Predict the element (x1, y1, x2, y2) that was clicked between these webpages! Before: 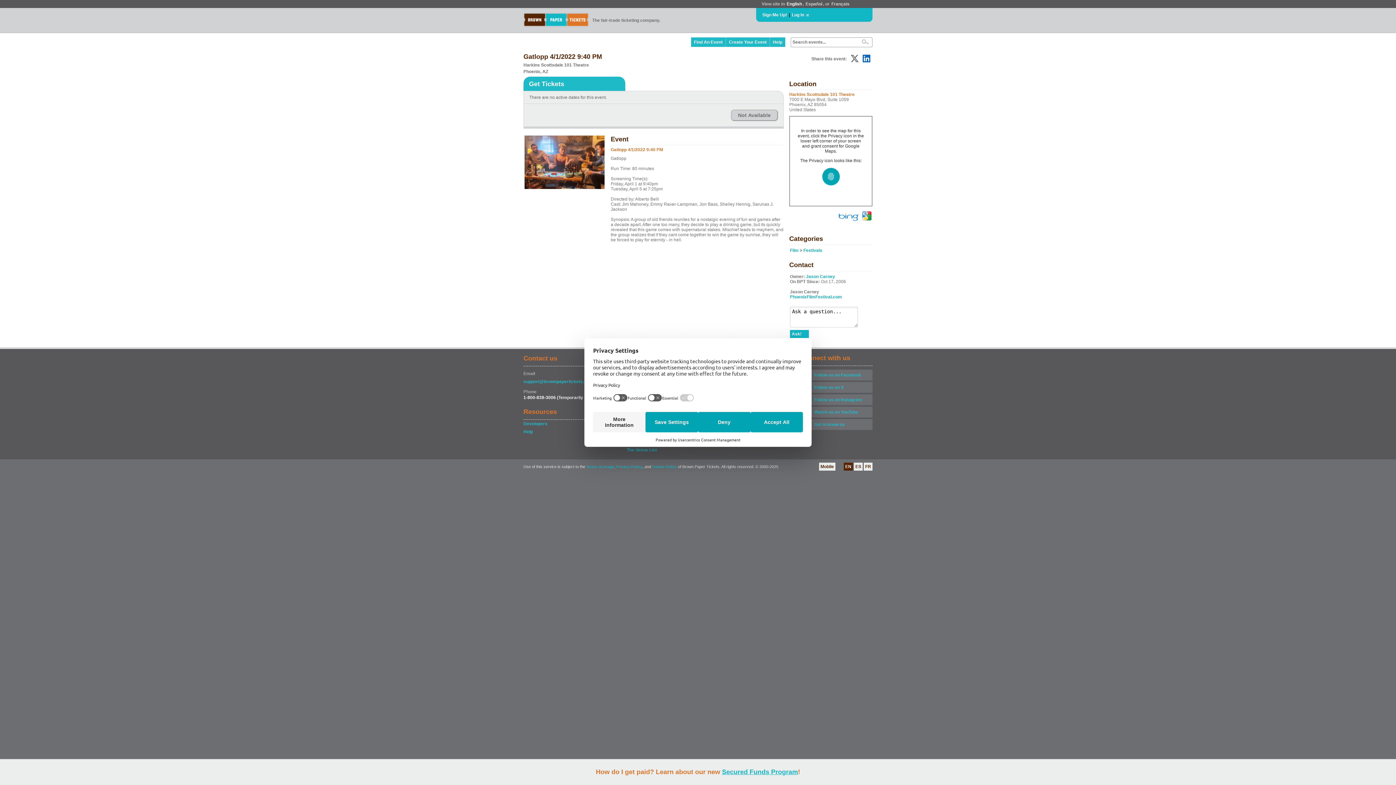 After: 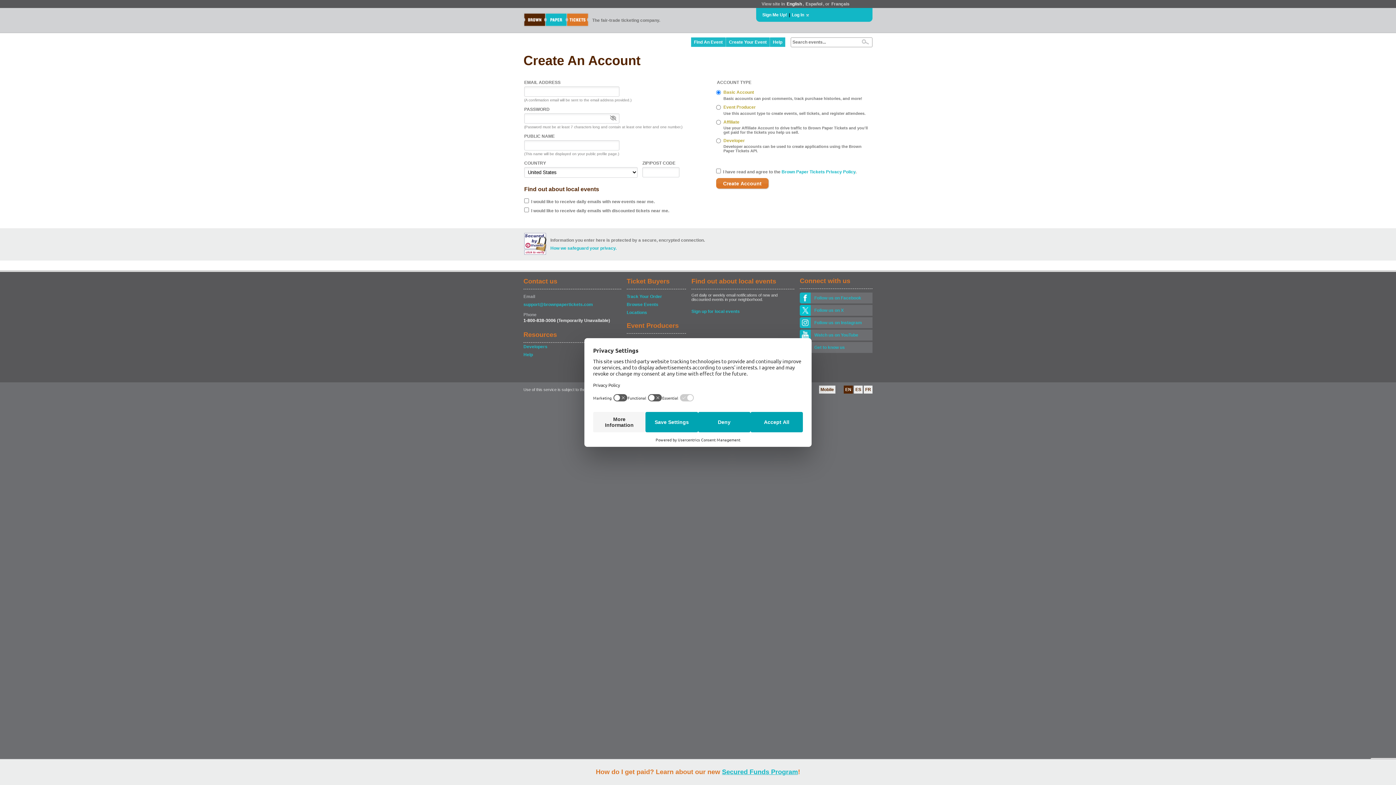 Action: label: Ask! bbox: (790, 330, 809, 338)